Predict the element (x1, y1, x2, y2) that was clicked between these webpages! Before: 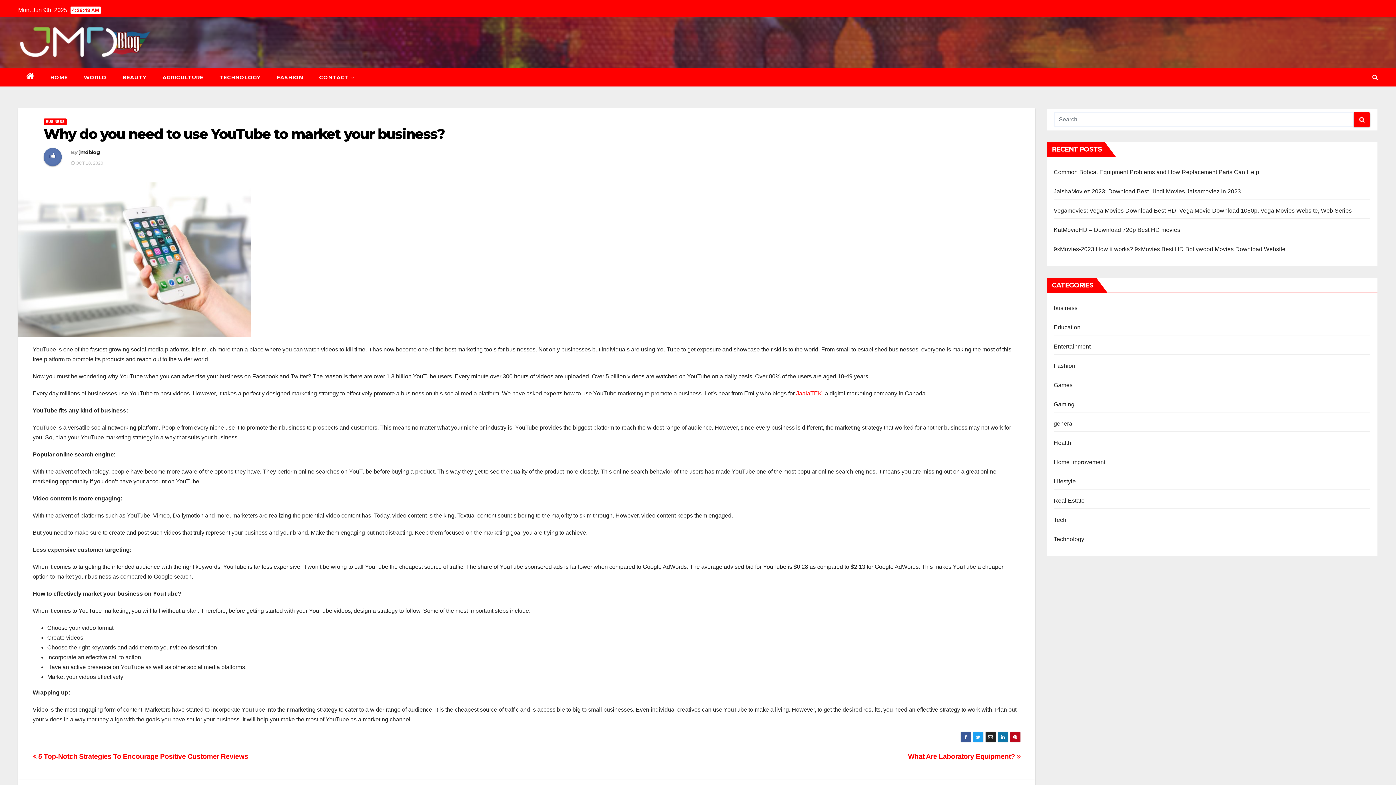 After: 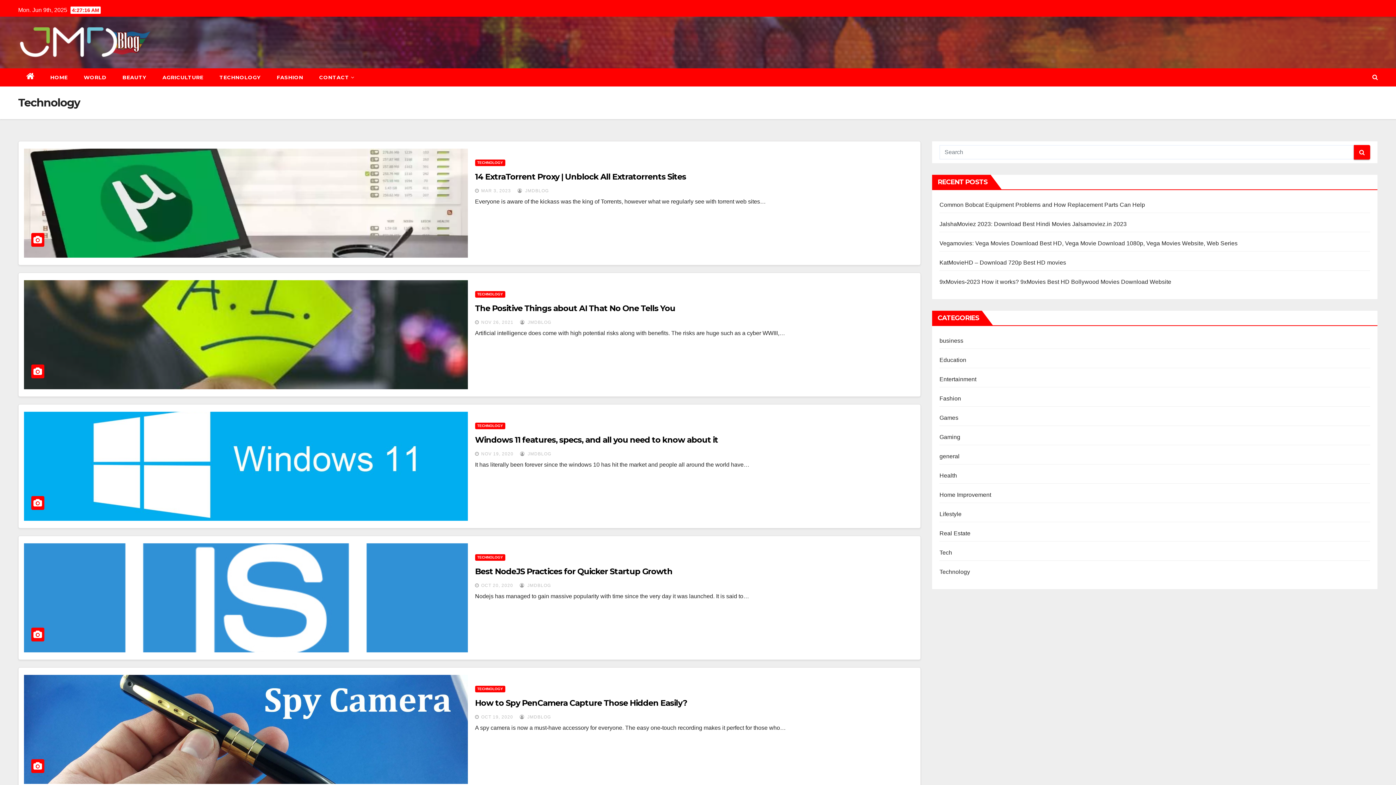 Action: bbox: (1054, 536, 1084, 542) label: Technology